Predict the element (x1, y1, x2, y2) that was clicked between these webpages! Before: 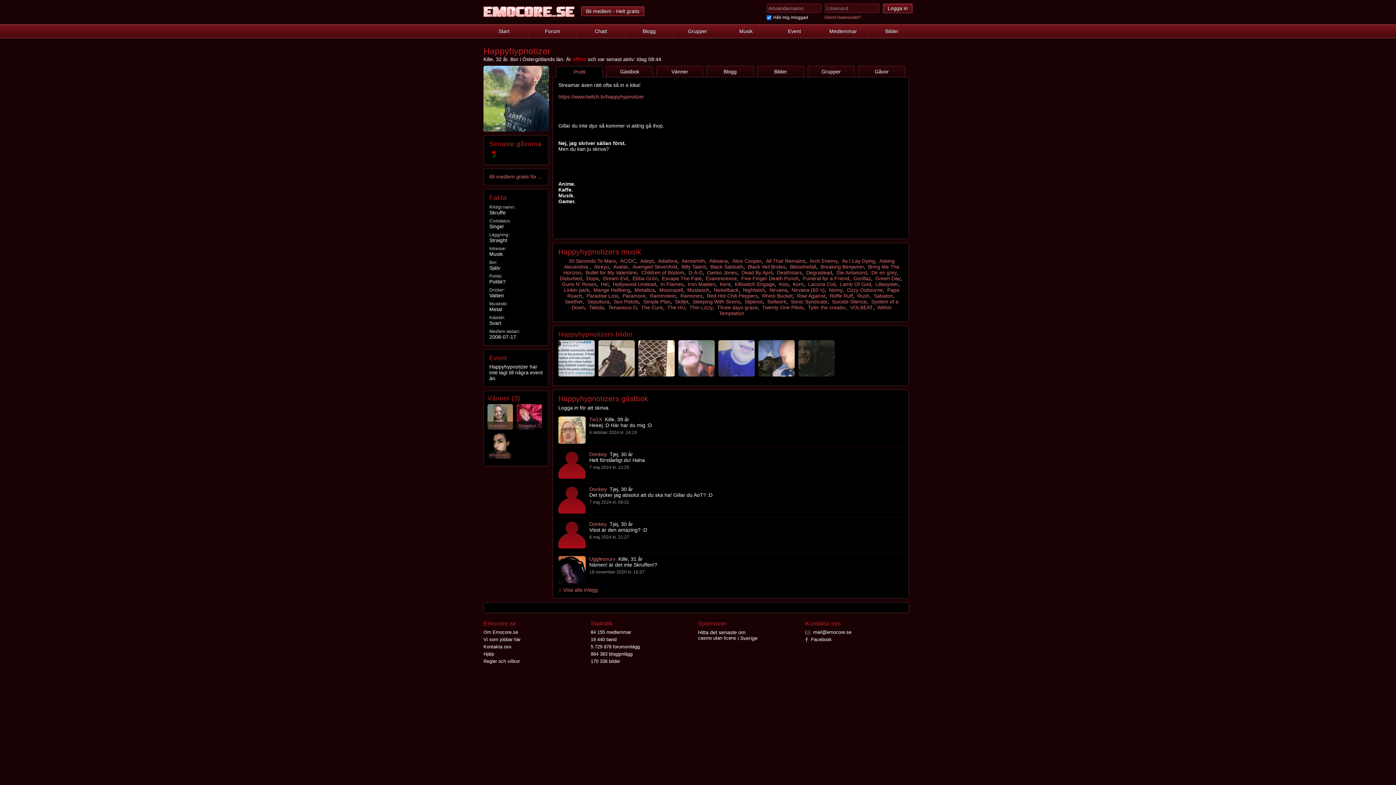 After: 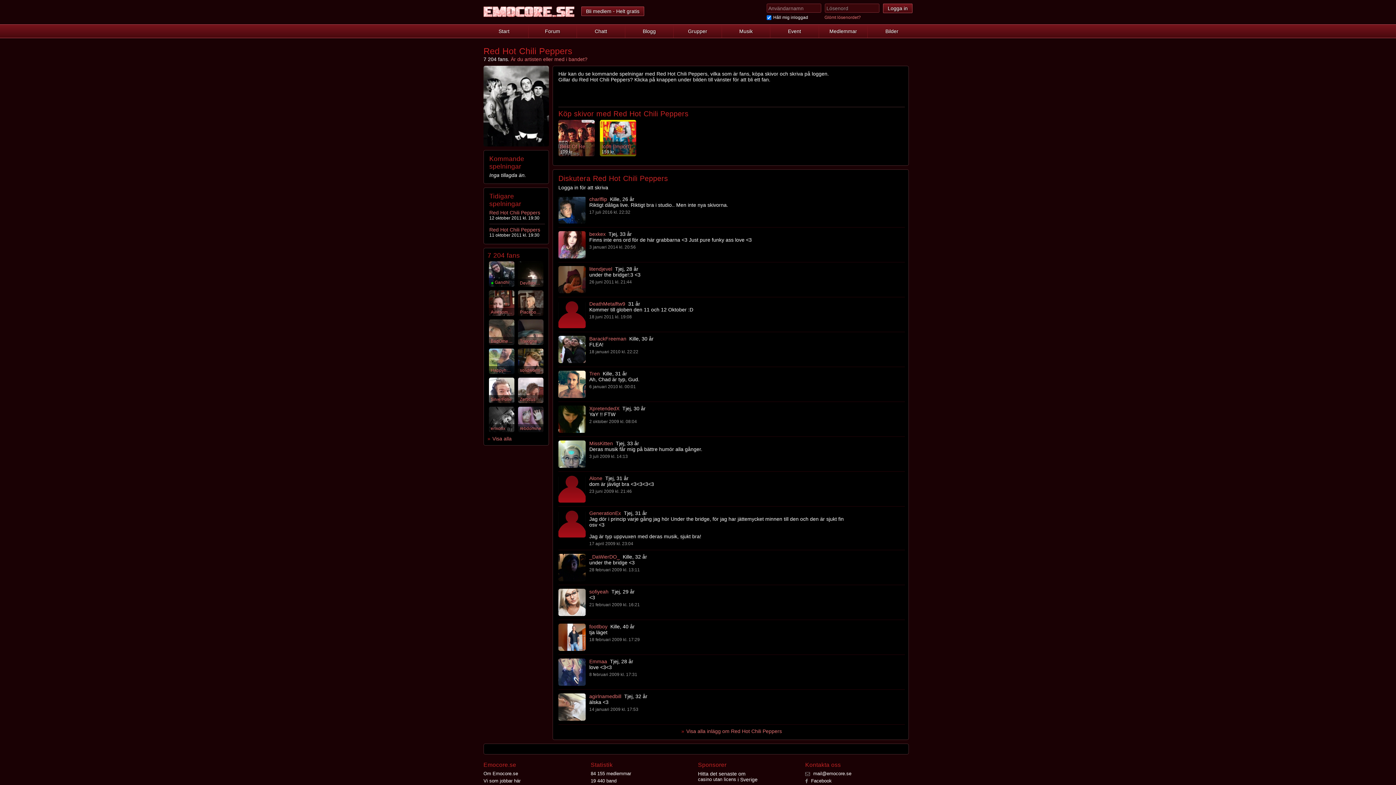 Action: bbox: (707, 293, 758, 298) label: Red Hot Chili Peppers